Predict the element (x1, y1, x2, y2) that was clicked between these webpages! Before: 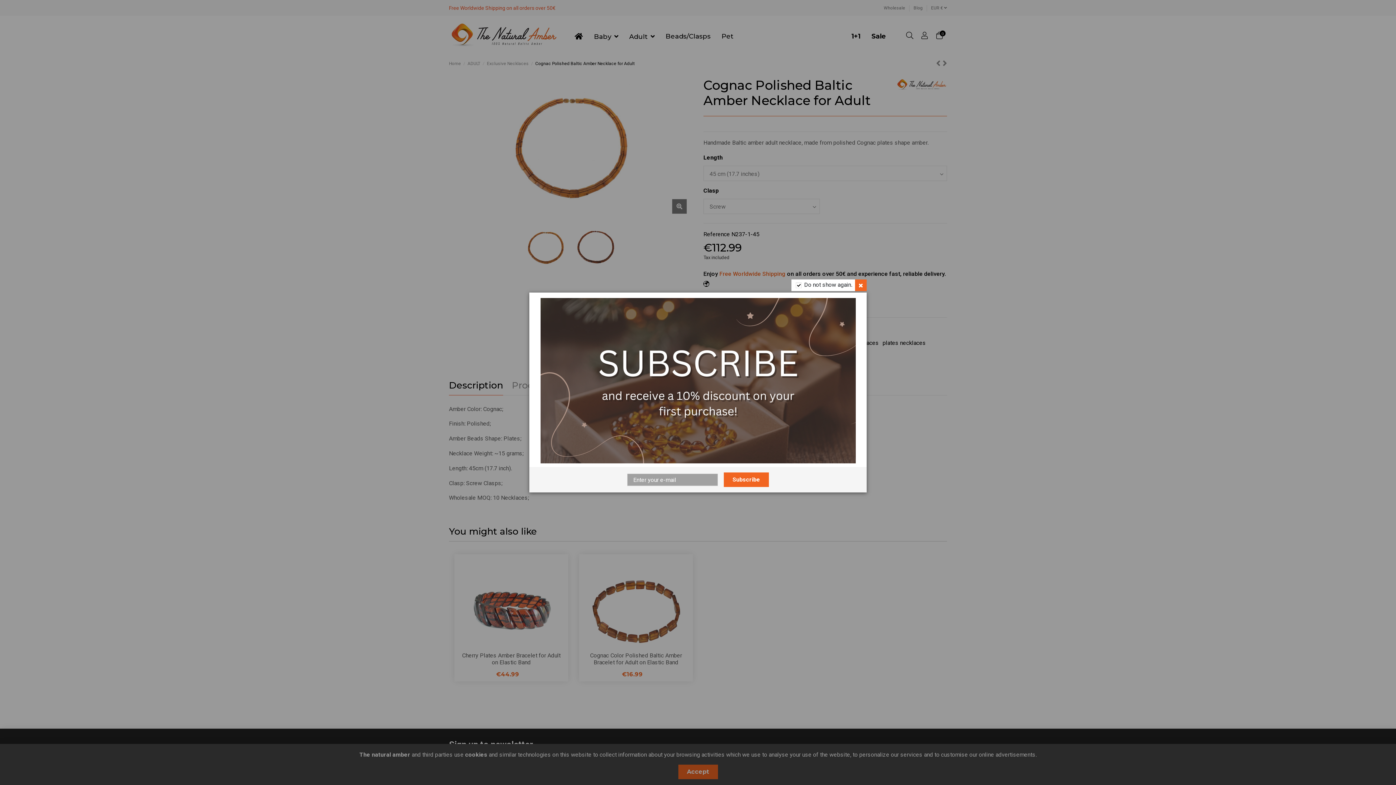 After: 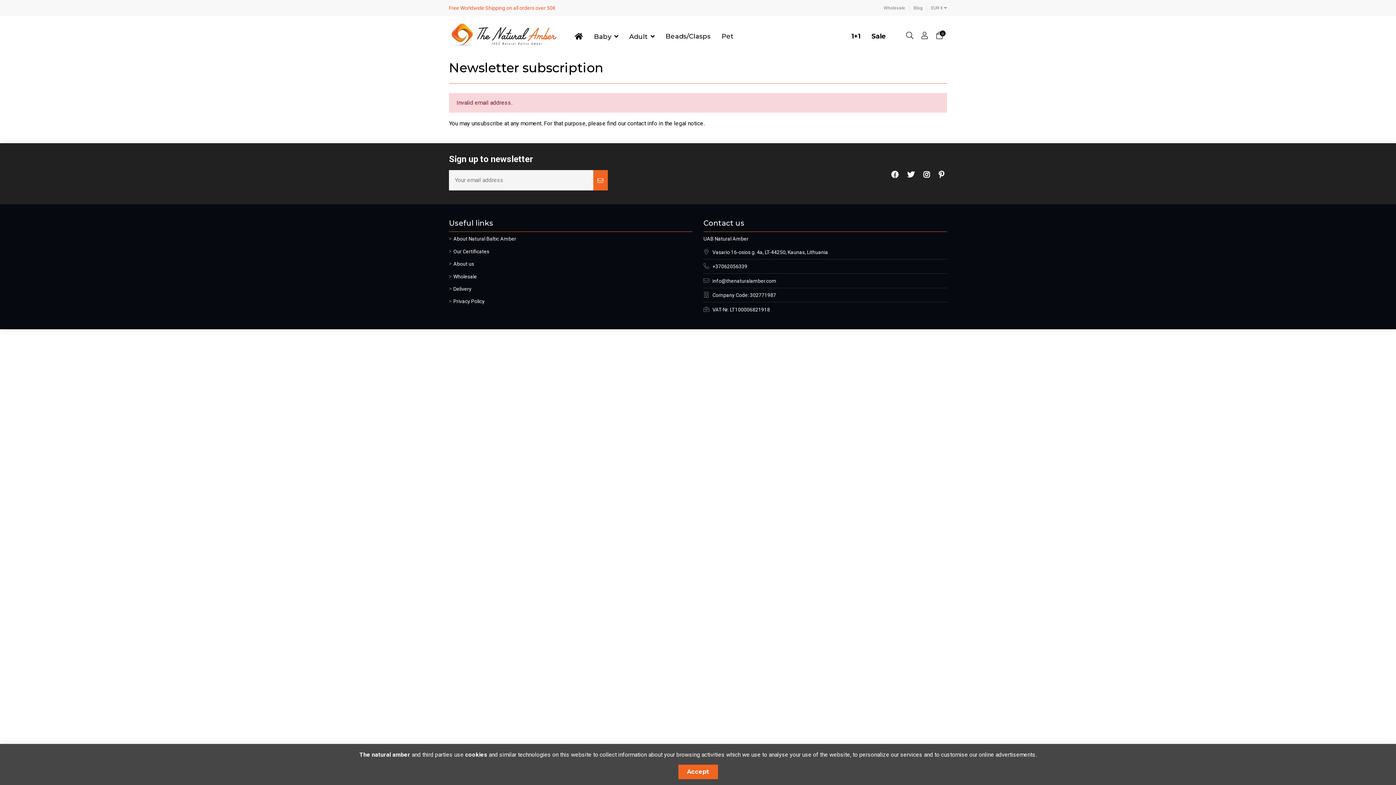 Action: label: Subscribe bbox: (724, 472, 769, 487)